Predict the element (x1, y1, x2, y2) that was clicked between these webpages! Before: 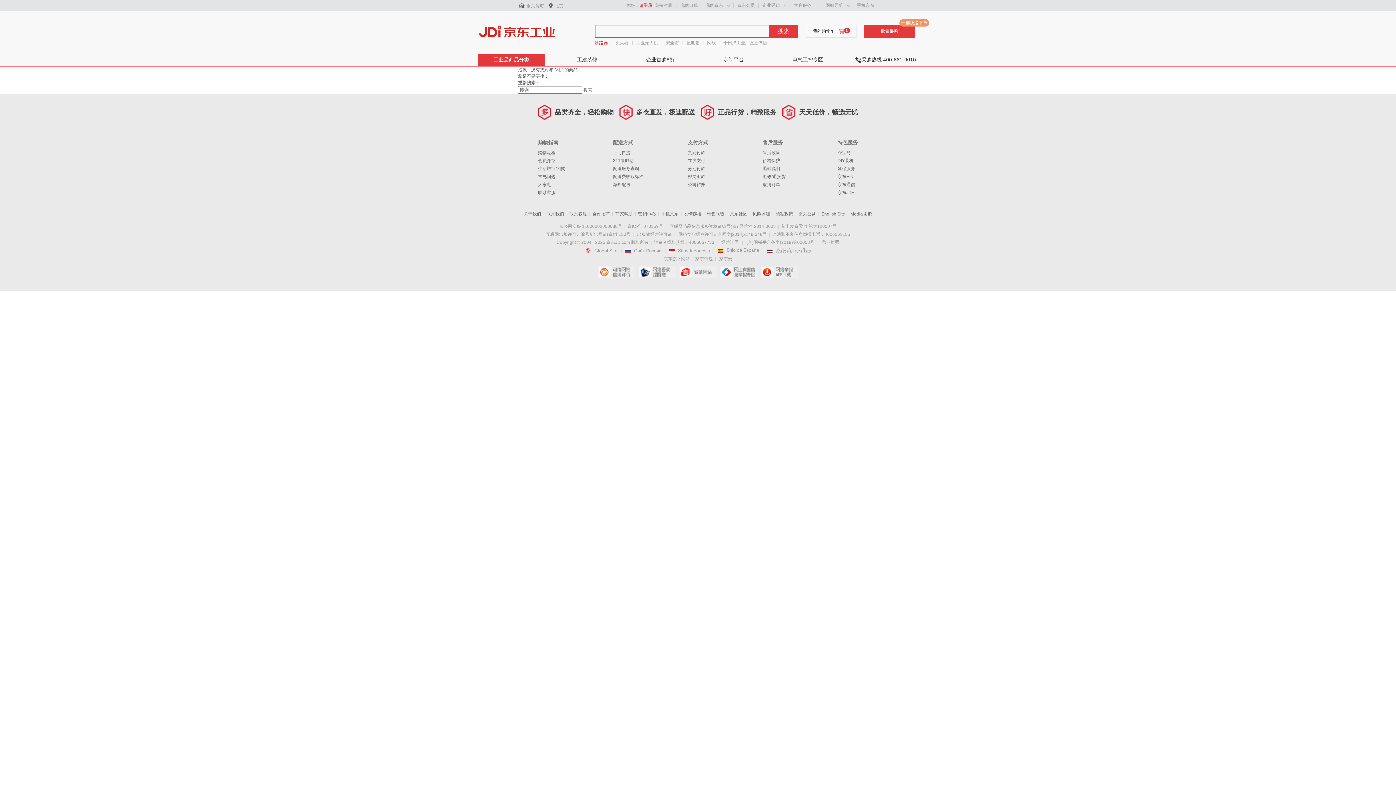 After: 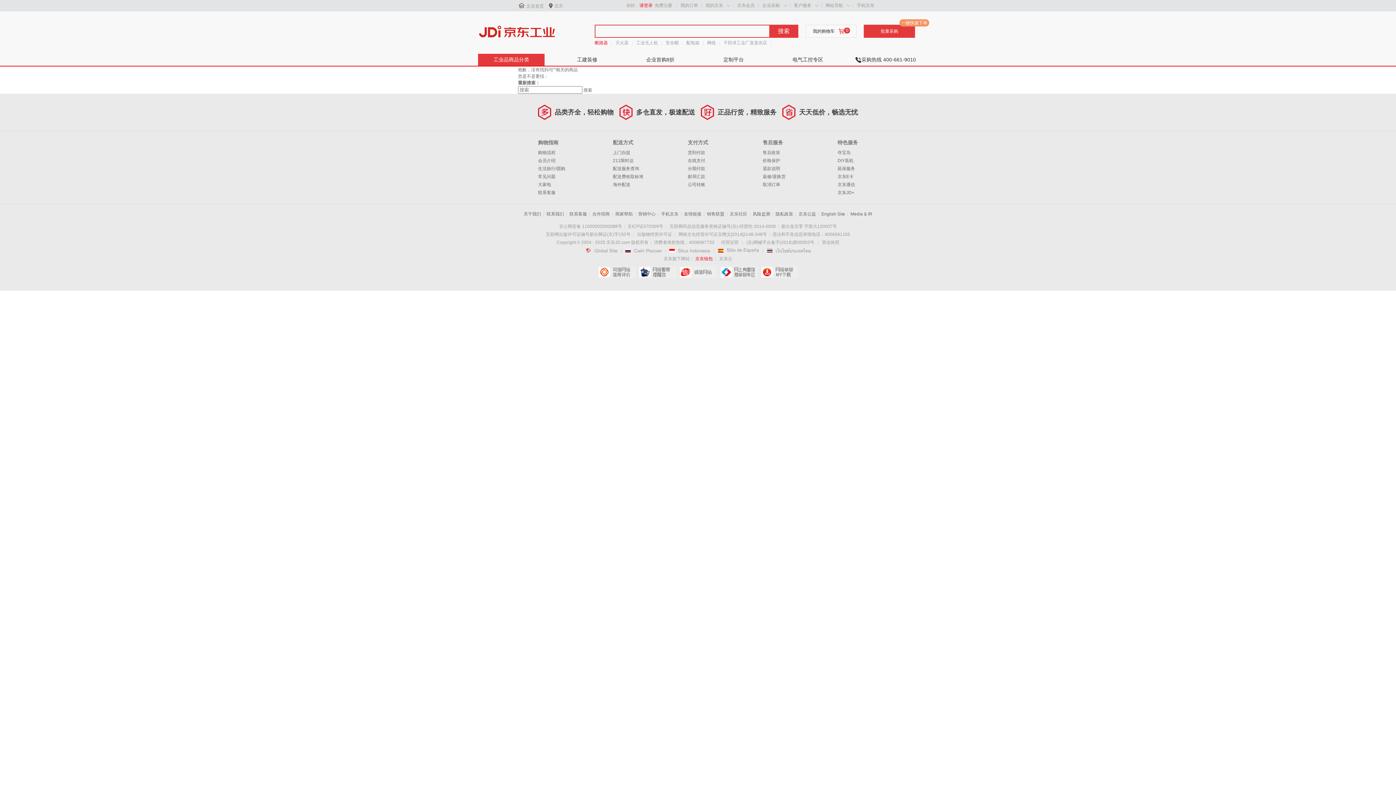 Action: bbox: (695, 256, 712, 261) label: 京东钱包